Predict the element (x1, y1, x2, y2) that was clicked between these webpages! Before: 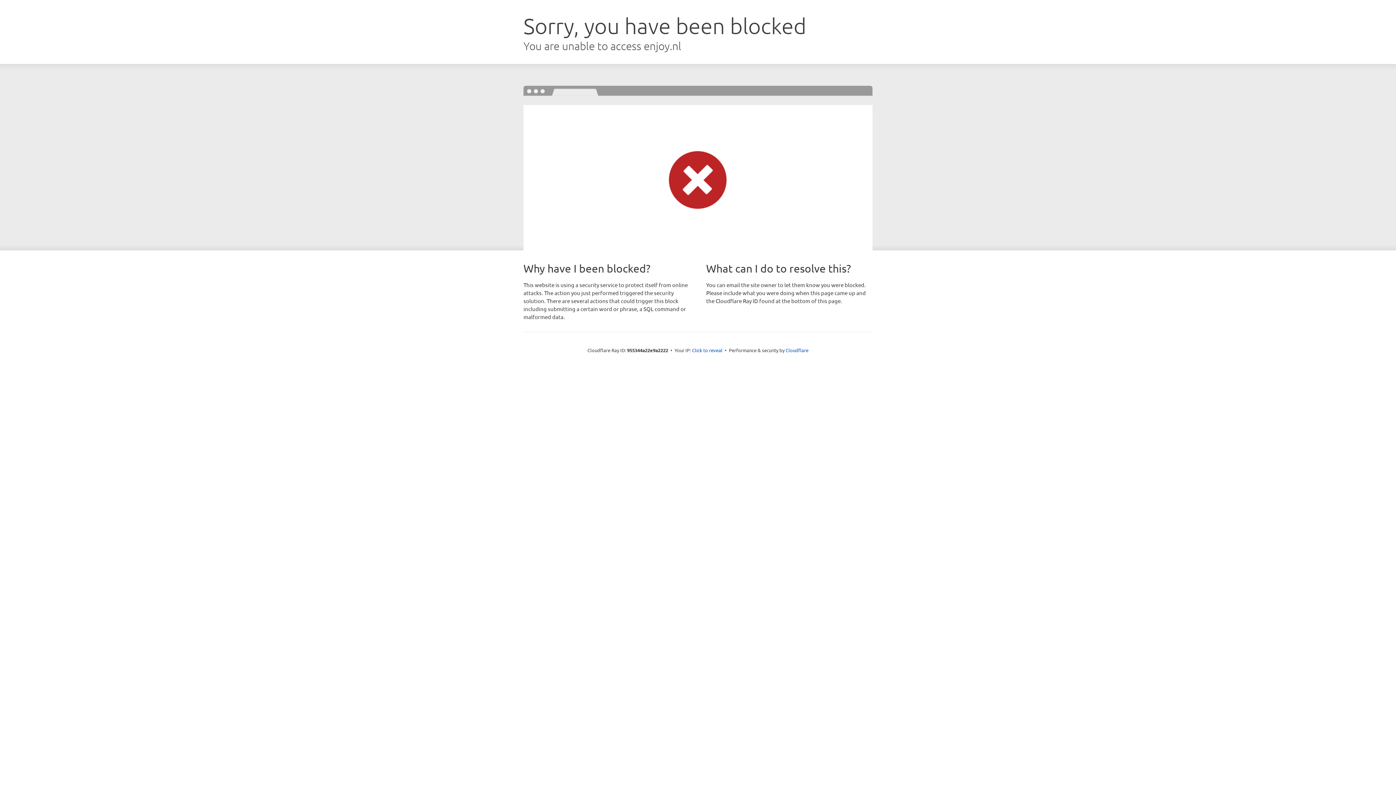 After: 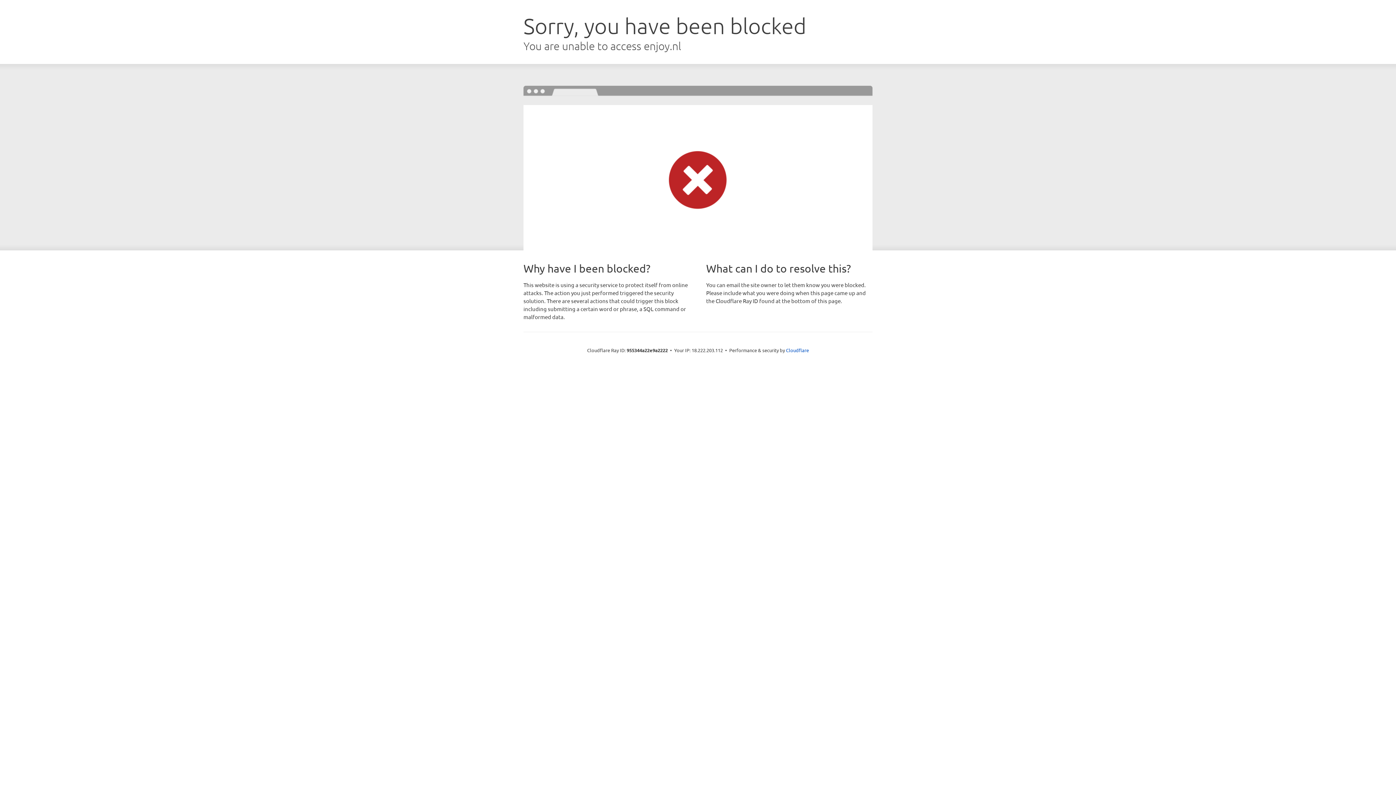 Action: bbox: (692, 346, 722, 353) label: Click to reveal